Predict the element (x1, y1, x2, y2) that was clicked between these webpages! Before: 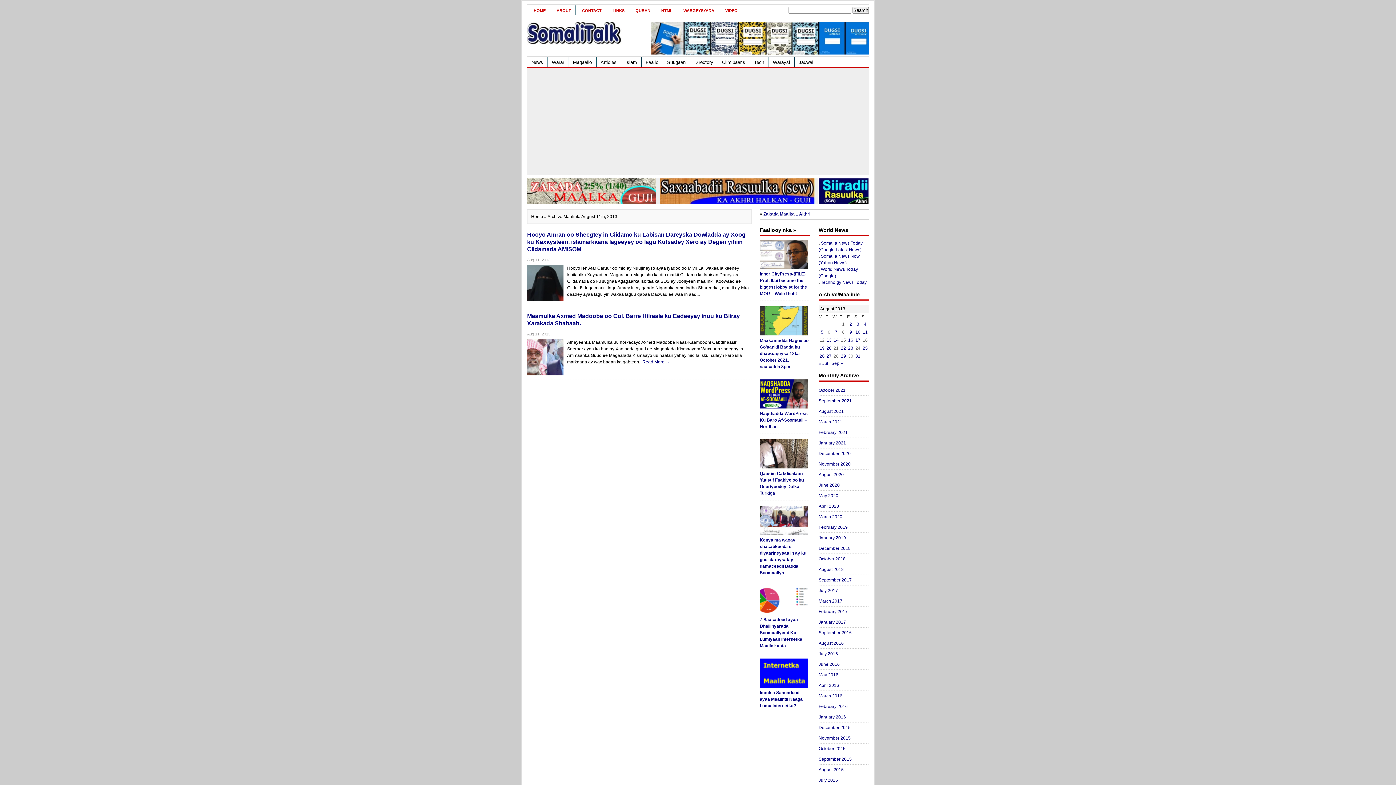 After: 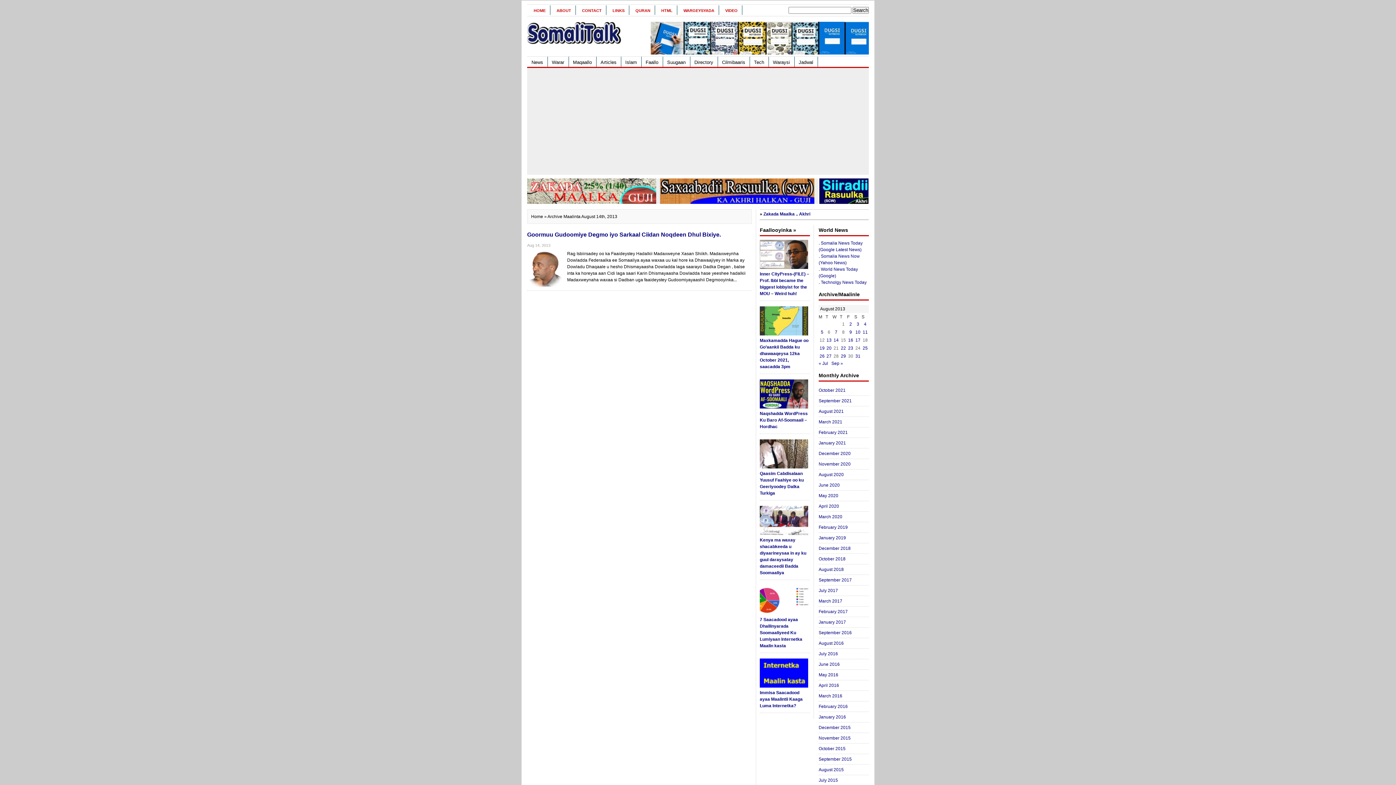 Action: label: Posts published on August 14, 2013 bbox: (833, 337, 838, 342)